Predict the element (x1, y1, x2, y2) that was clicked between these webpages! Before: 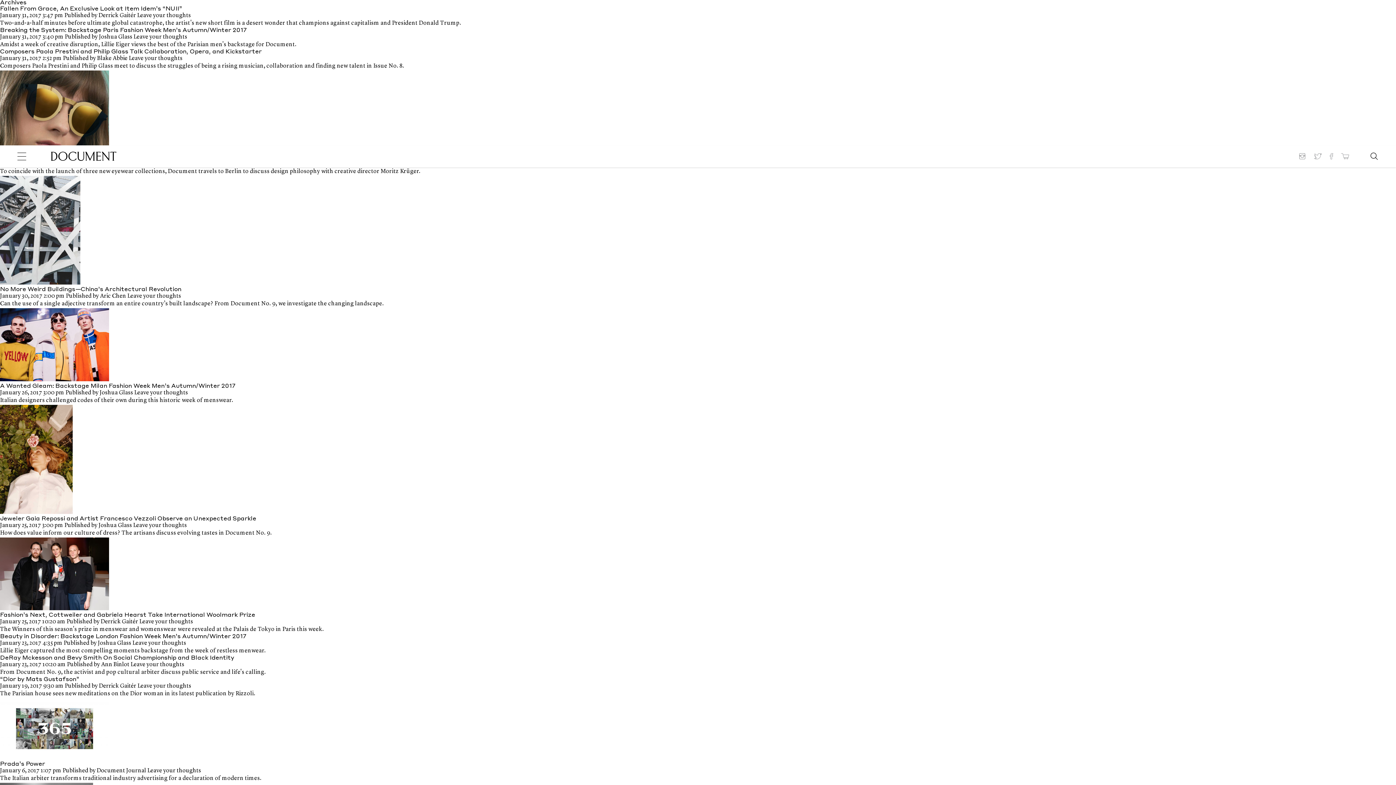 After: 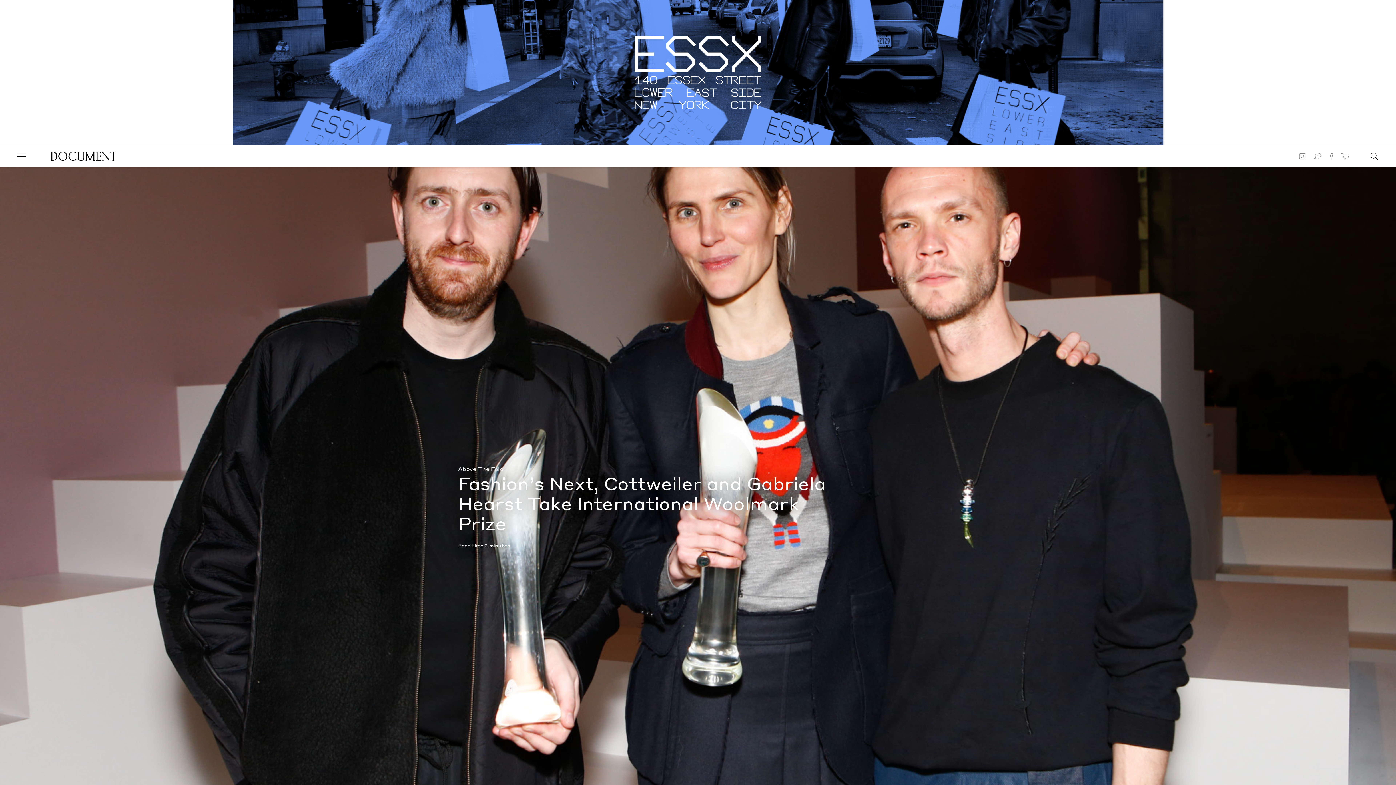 Action: bbox: (0, 612, 255, 618) label: Fashion’s Next, Cottweiler and Gabriela Hearst Take International Woolmark Prize